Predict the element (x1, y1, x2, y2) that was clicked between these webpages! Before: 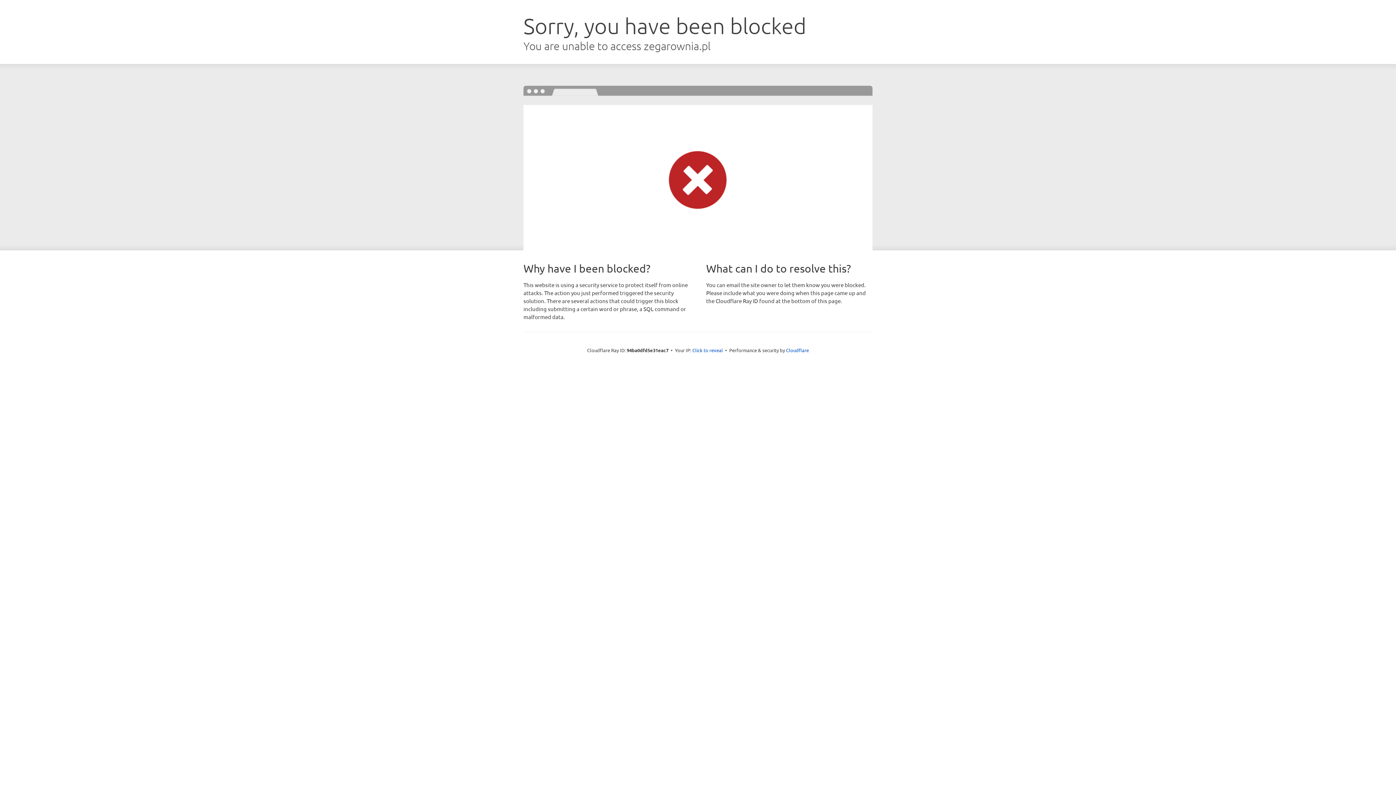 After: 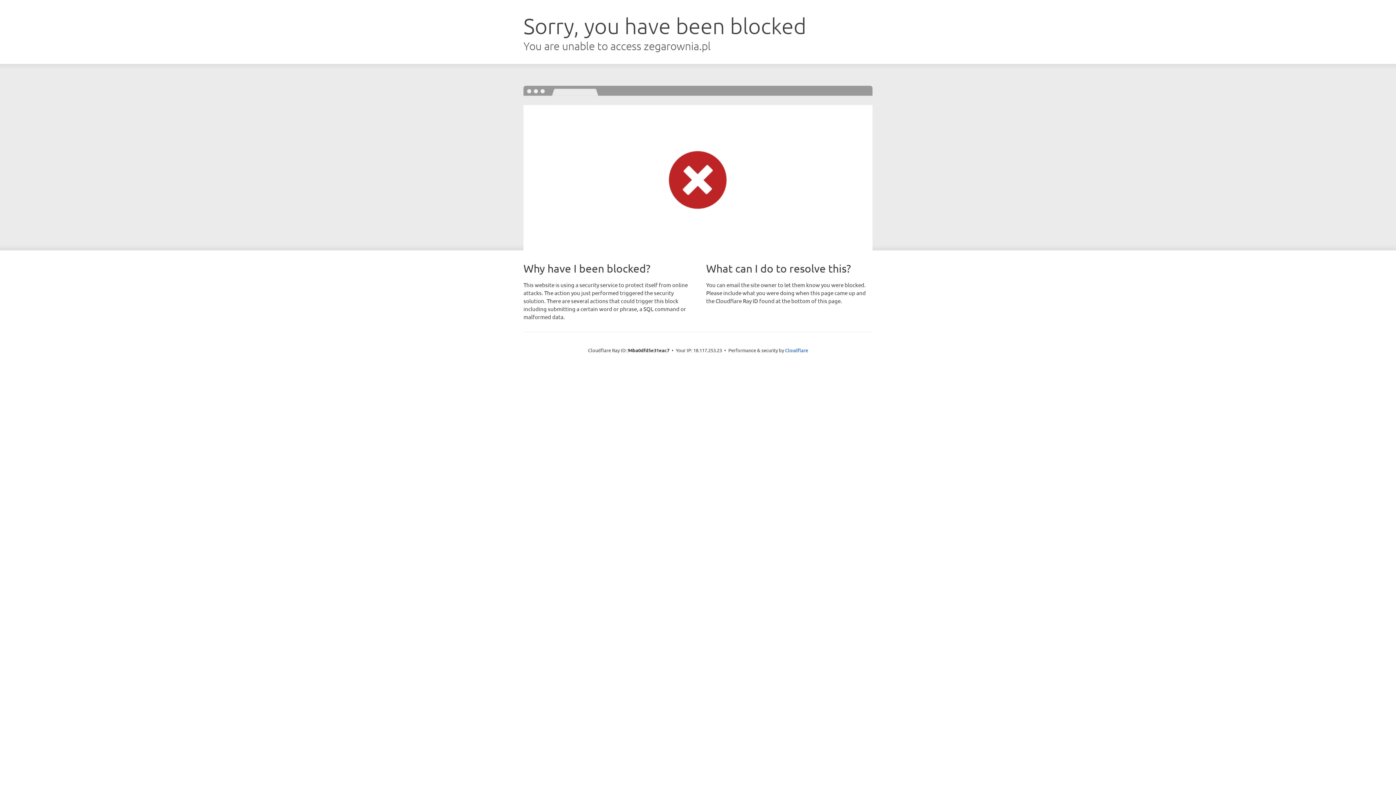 Action: label: Click to reveal bbox: (692, 346, 723, 353)